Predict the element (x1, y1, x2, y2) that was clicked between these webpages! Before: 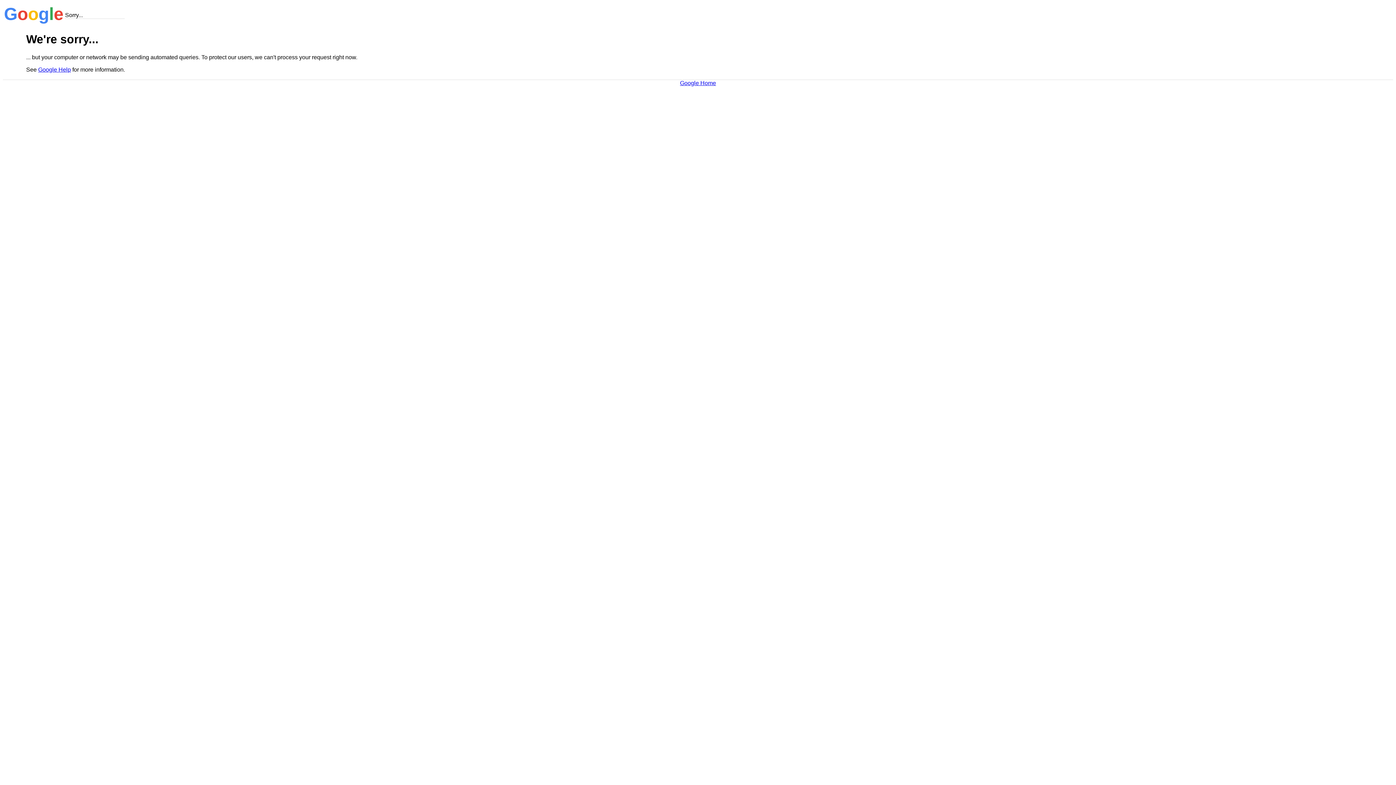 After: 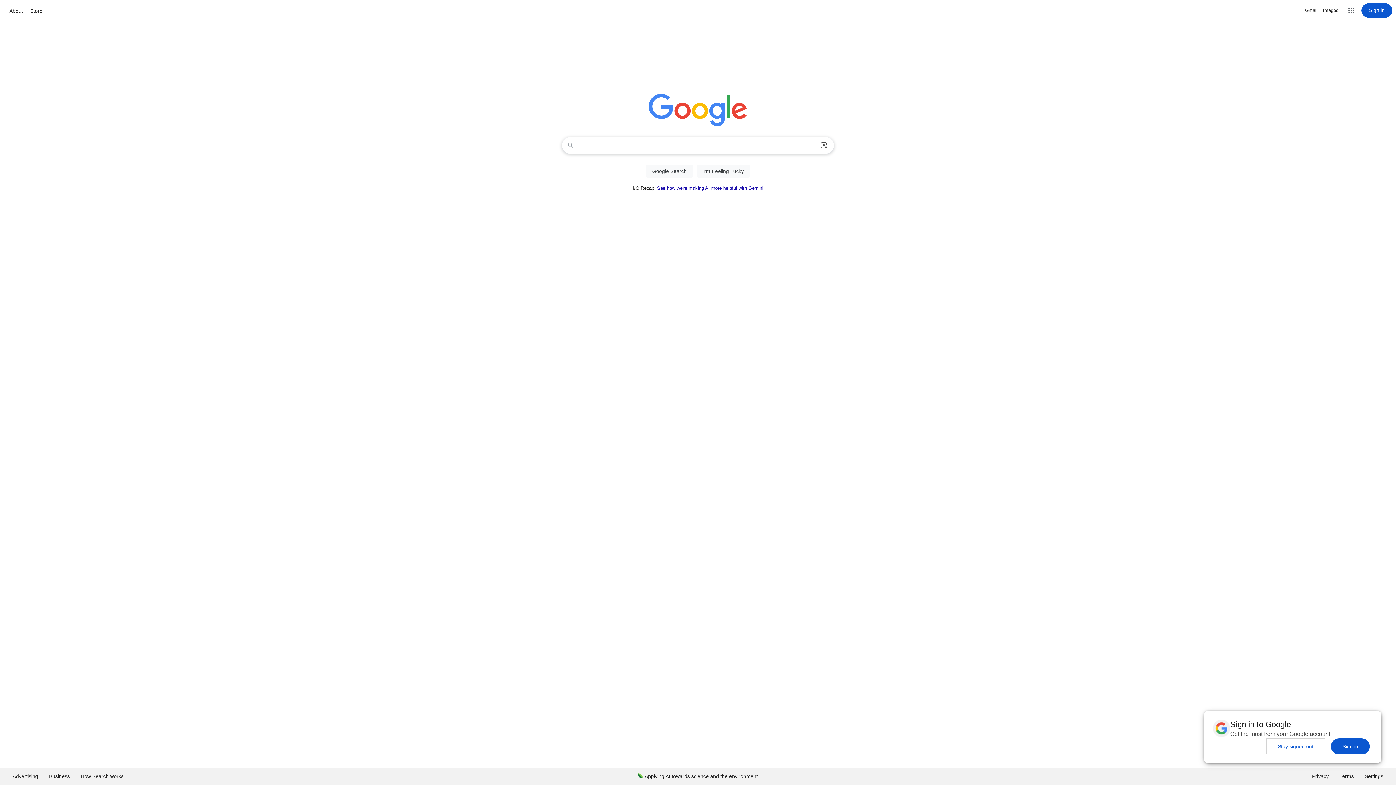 Action: label: Google Home bbox: (680, 79, 716, 86)